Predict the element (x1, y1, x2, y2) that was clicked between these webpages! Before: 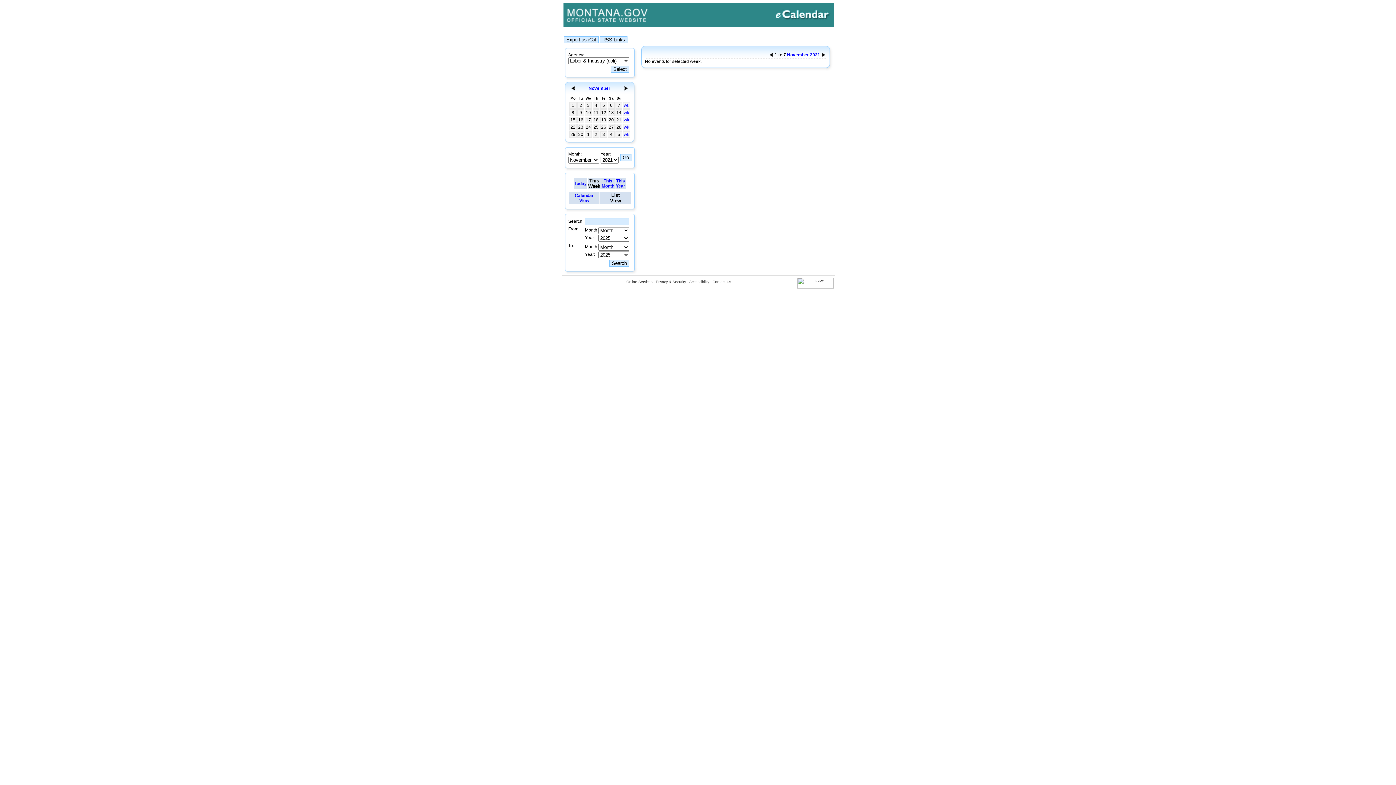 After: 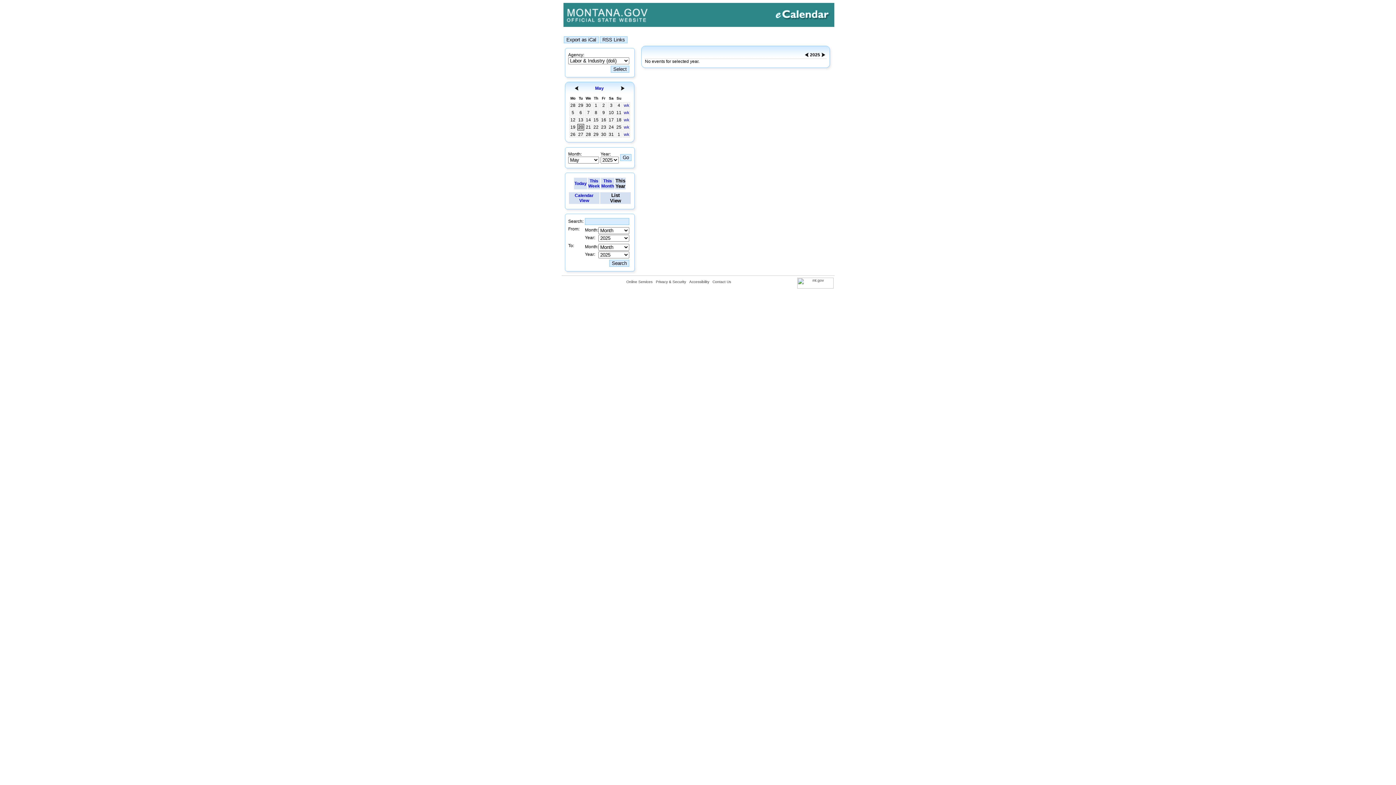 Action: label: This
Year bbox: (616, 178, 625, 188)